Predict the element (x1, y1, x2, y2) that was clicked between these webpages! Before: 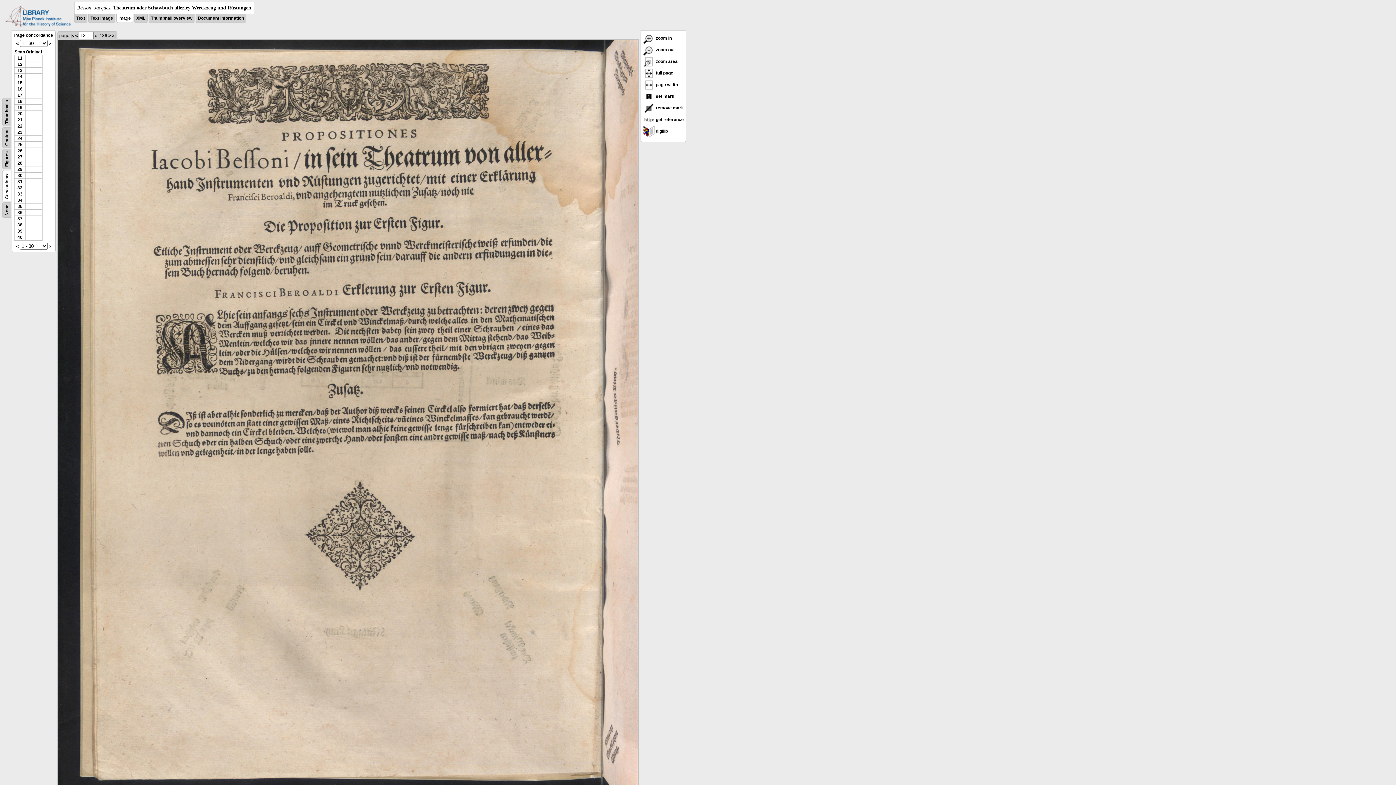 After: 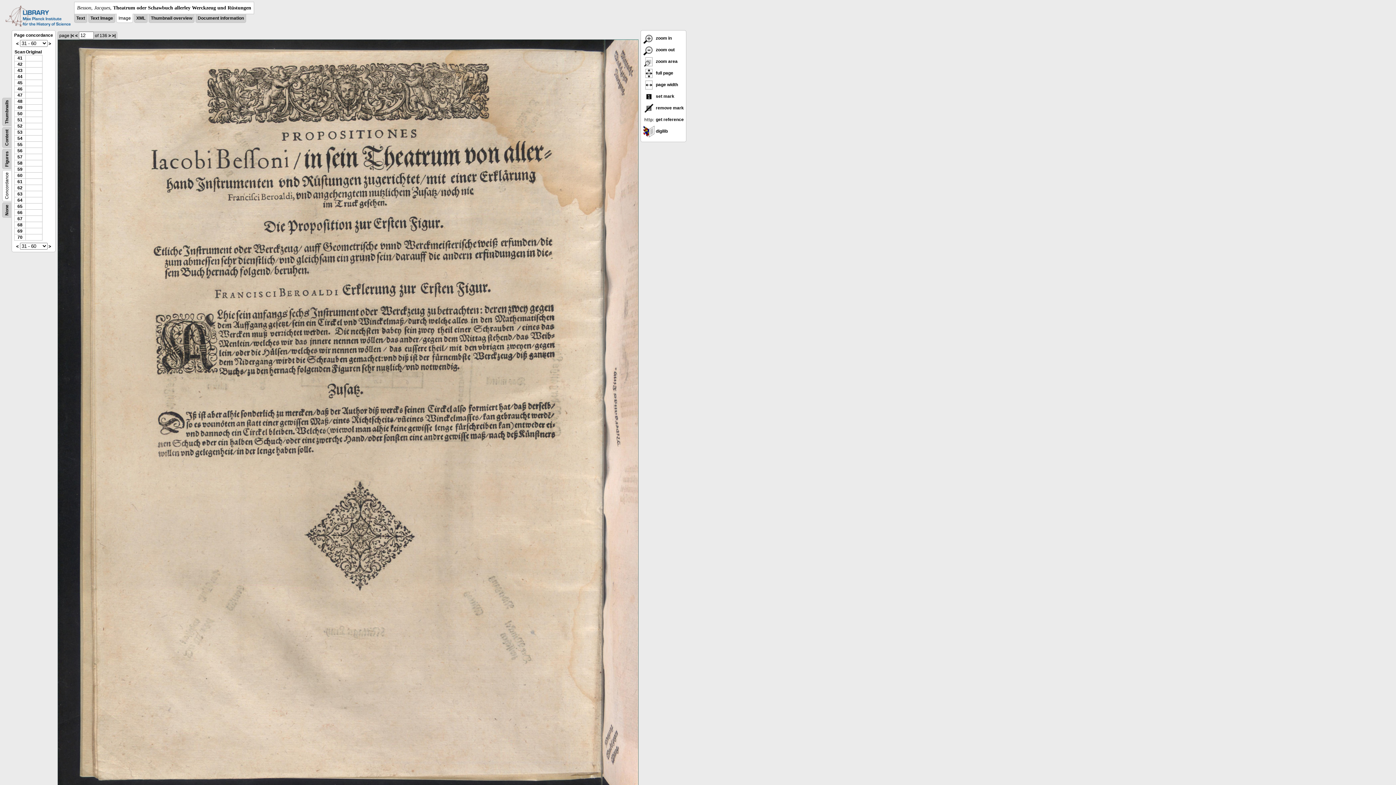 Action: label: > bbox: (48, 244, 51, 249)